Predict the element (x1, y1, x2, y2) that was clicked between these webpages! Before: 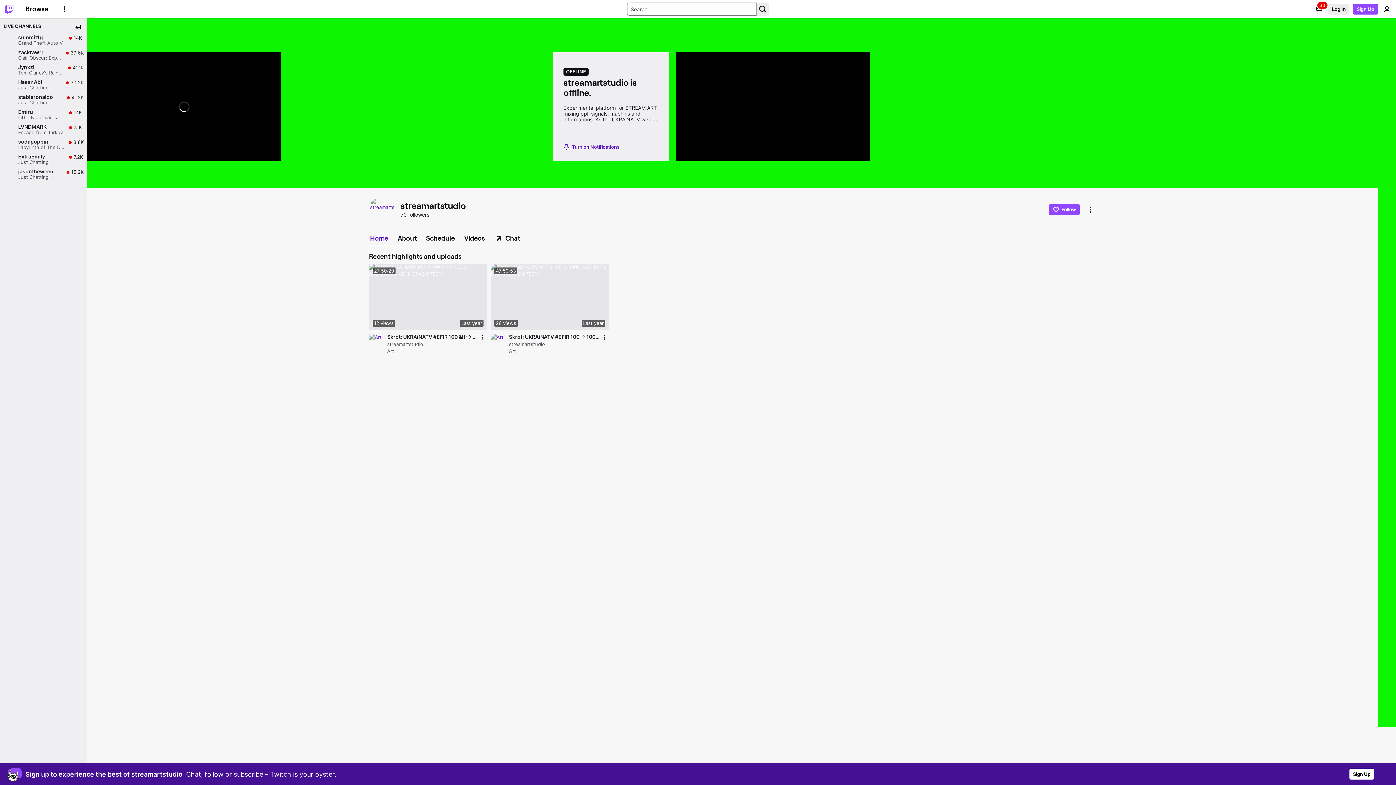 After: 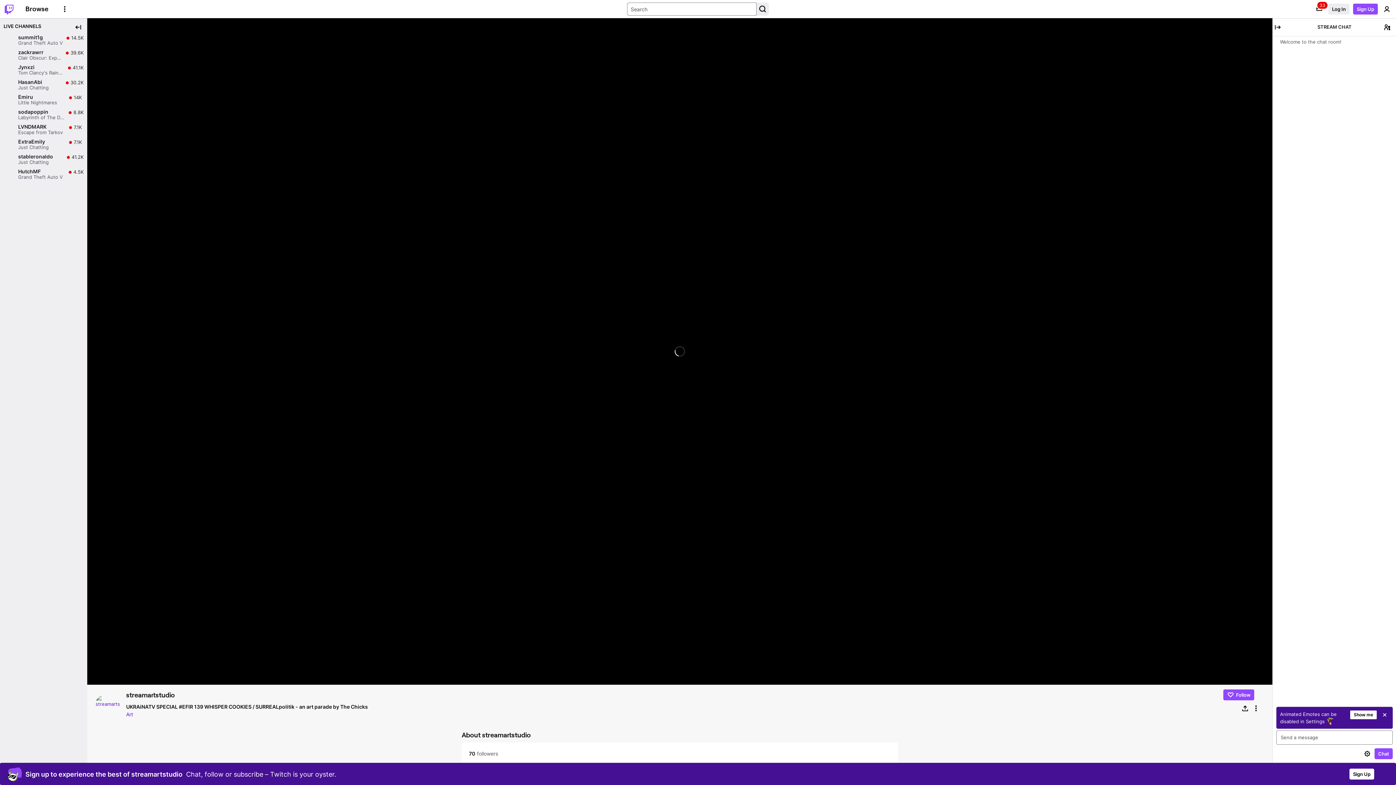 Action: bbox: (369, 196, 397, 222)